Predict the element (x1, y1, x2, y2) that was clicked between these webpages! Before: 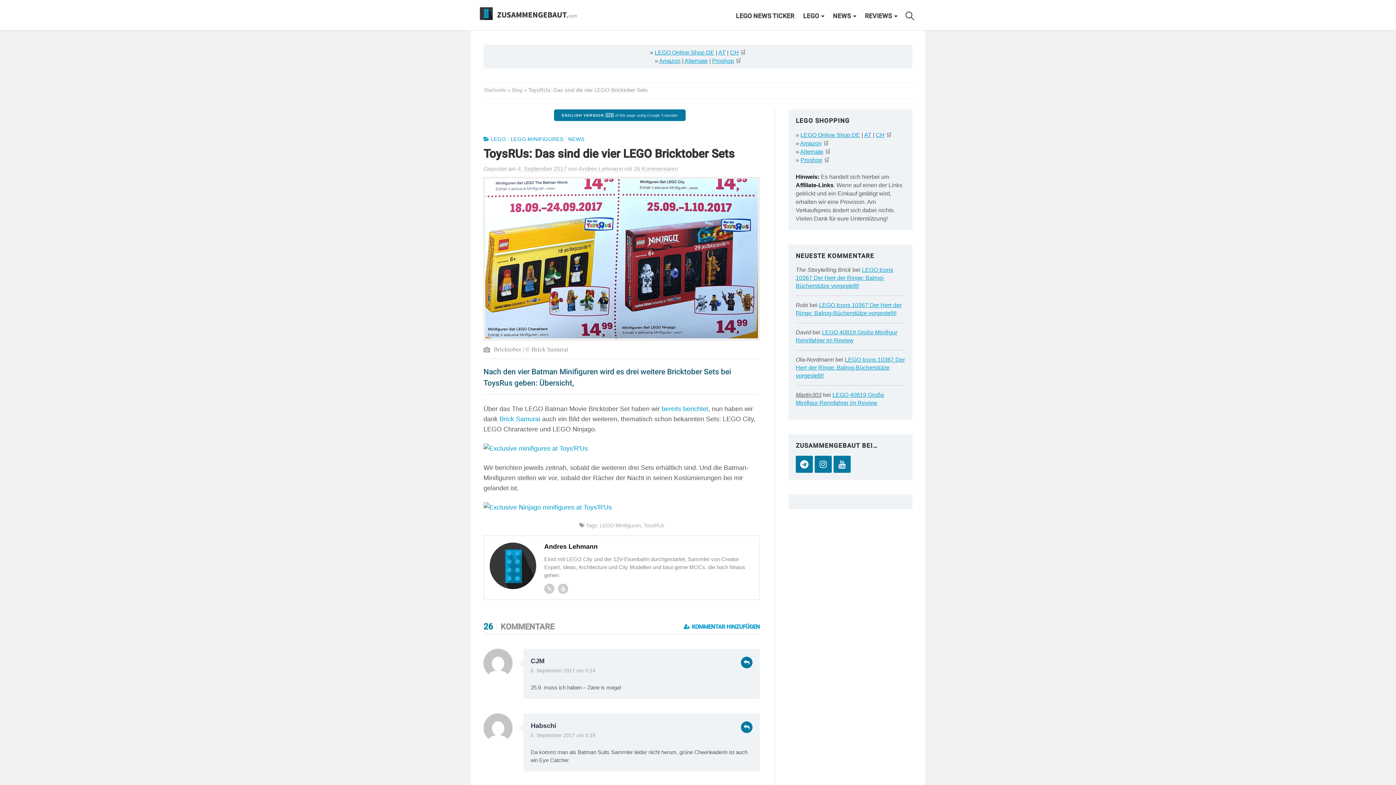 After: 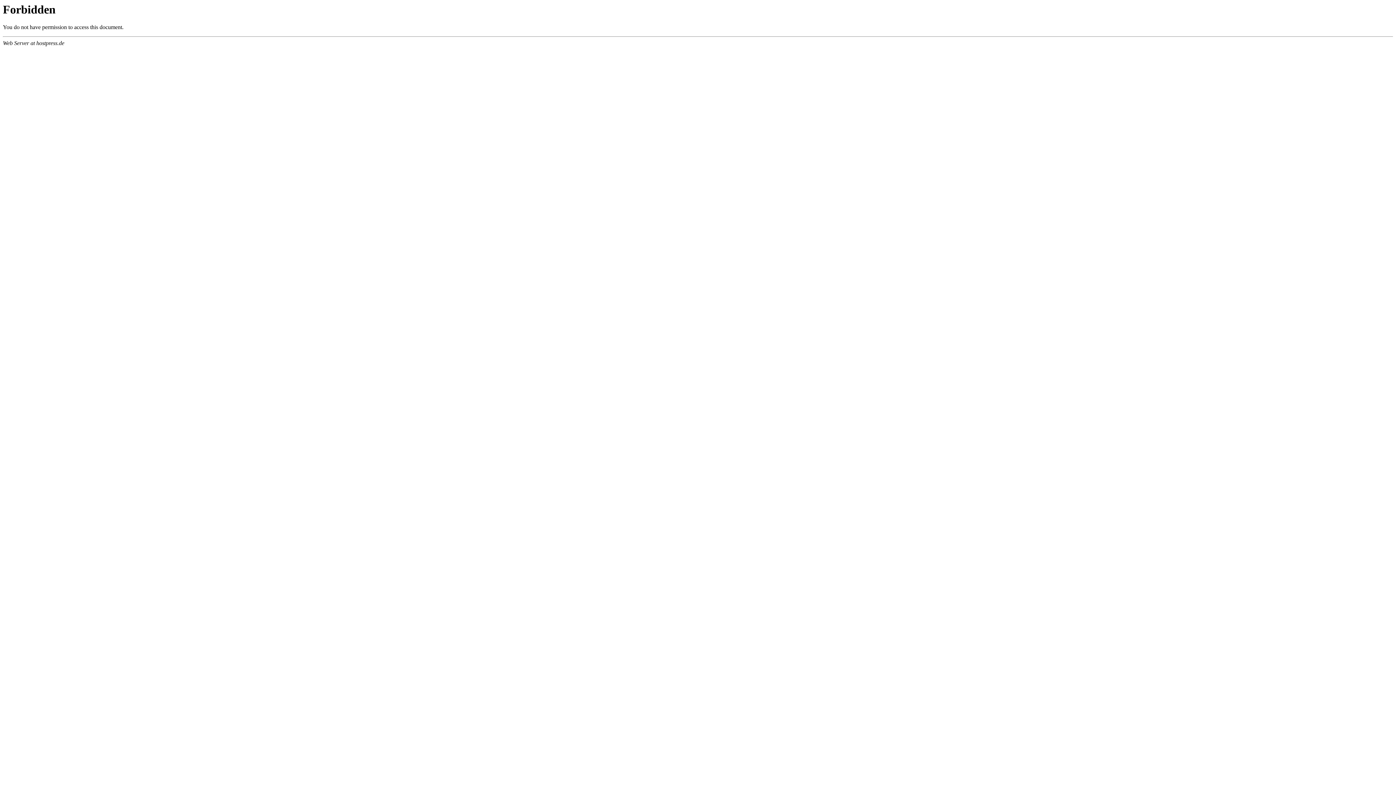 Action: bbox: (644, 522, 664, 528) label: ToysRUs